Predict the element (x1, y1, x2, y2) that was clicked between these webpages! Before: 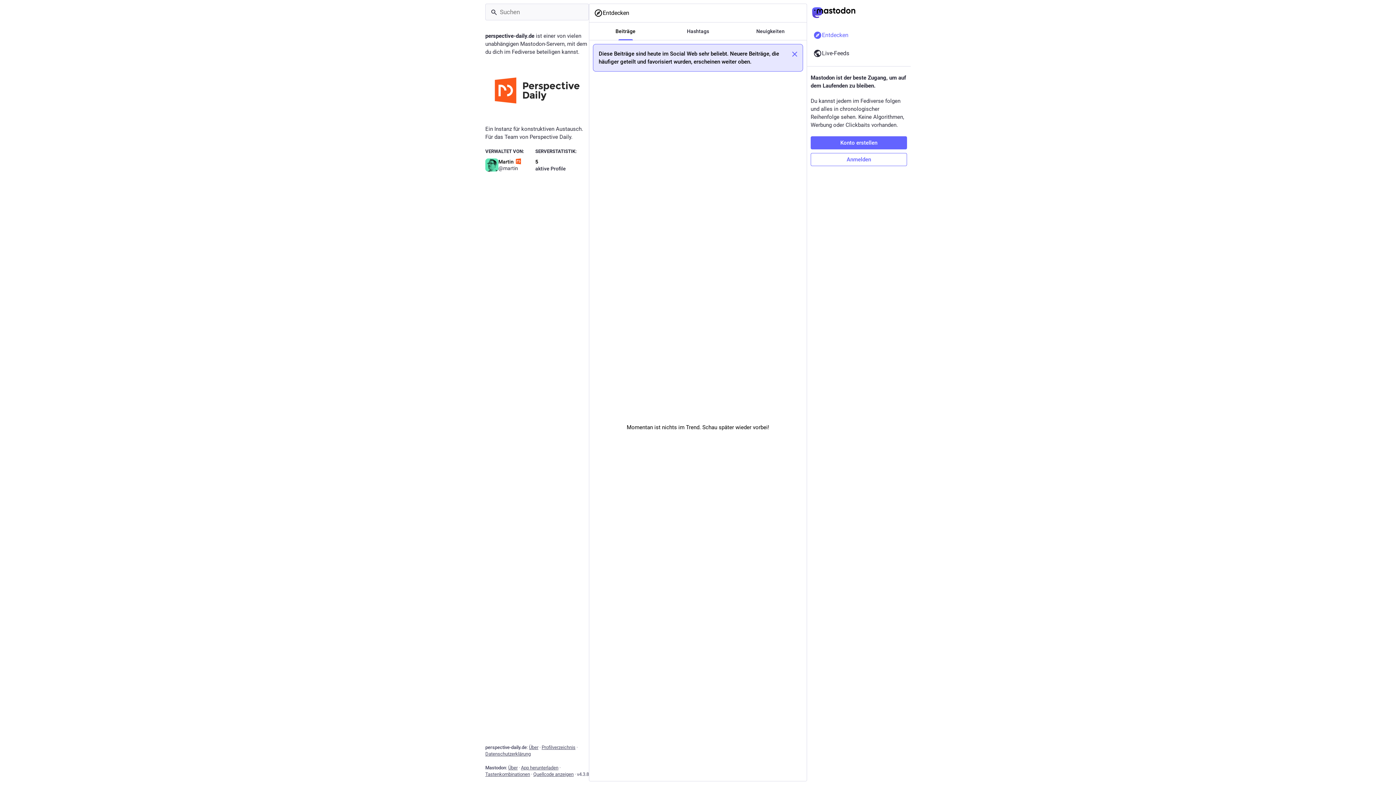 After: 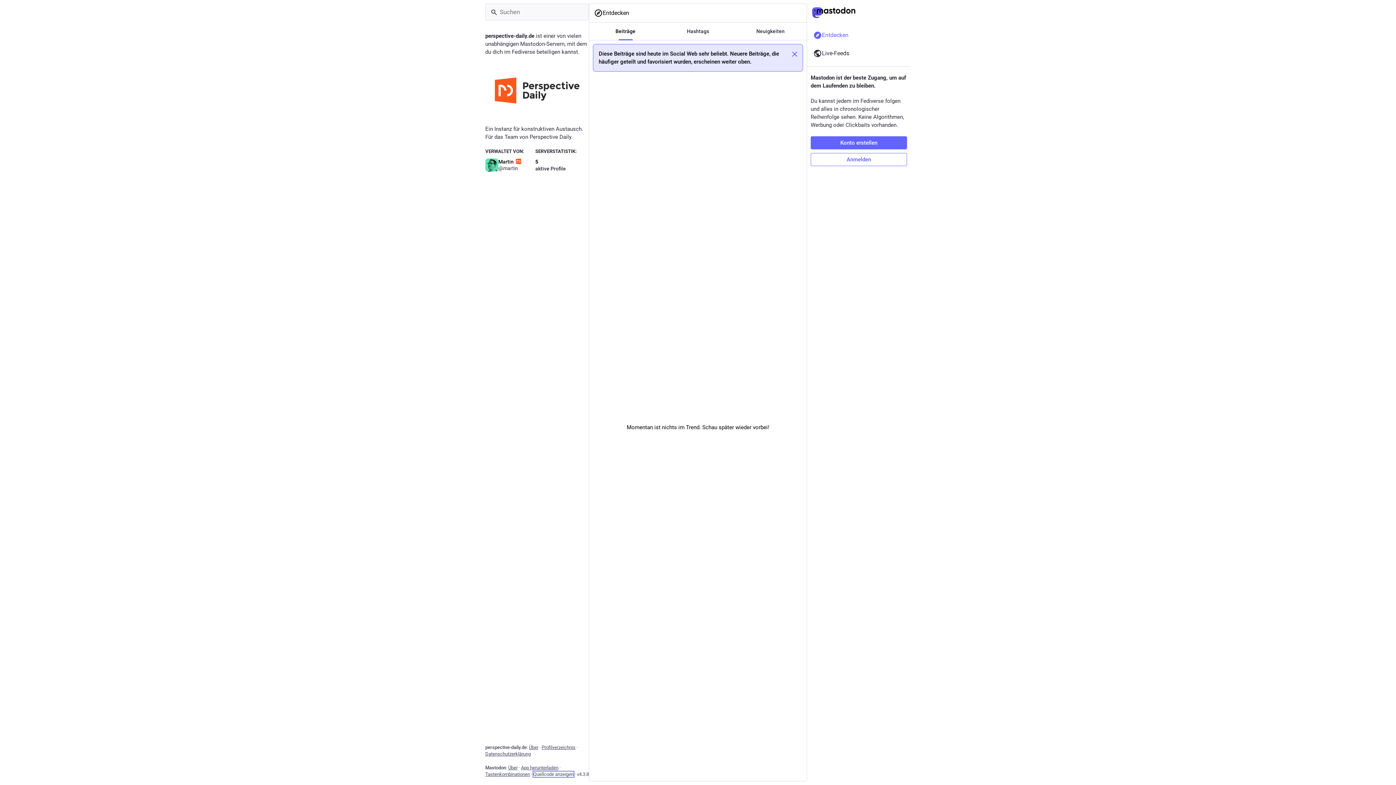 Action: bbox: (533, 772, 573, 777) label: Quellcode anzeigen